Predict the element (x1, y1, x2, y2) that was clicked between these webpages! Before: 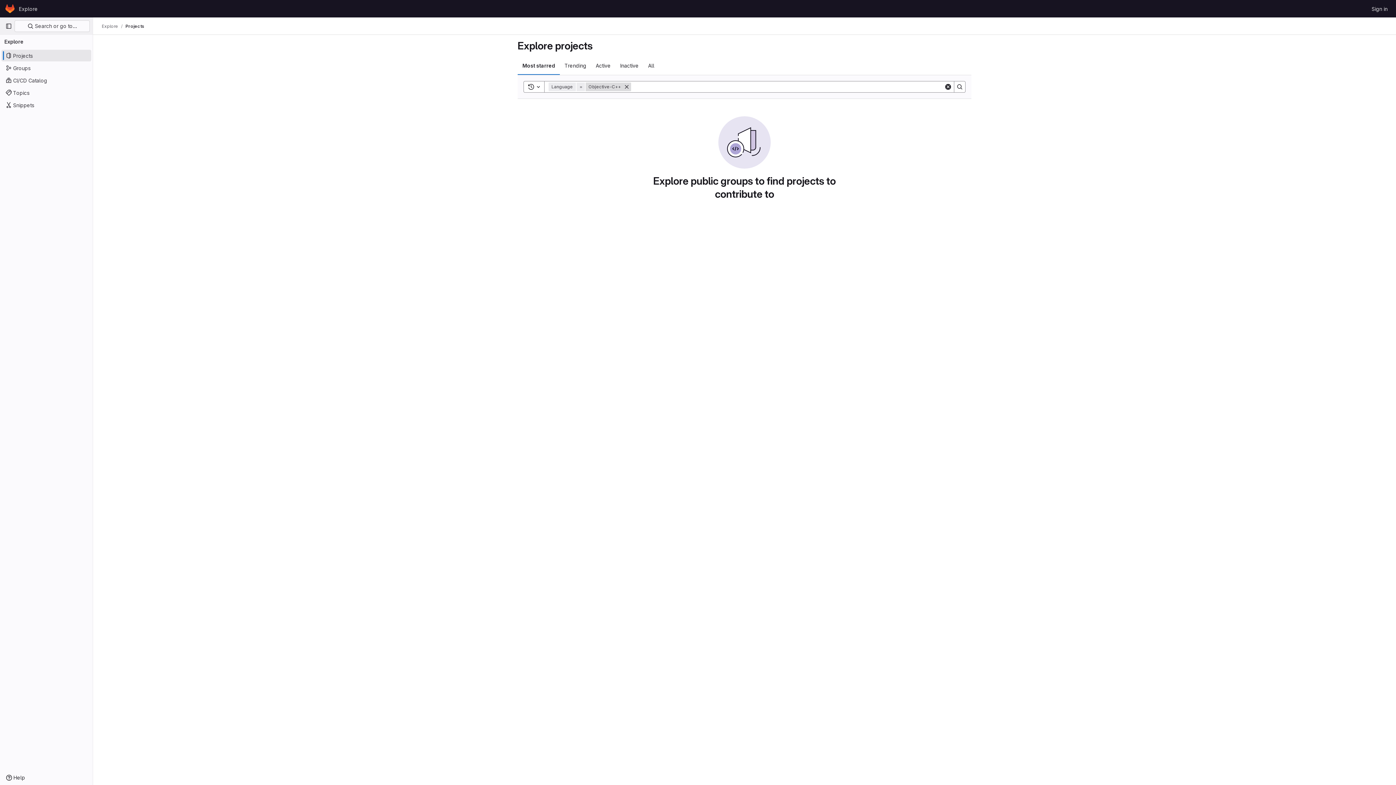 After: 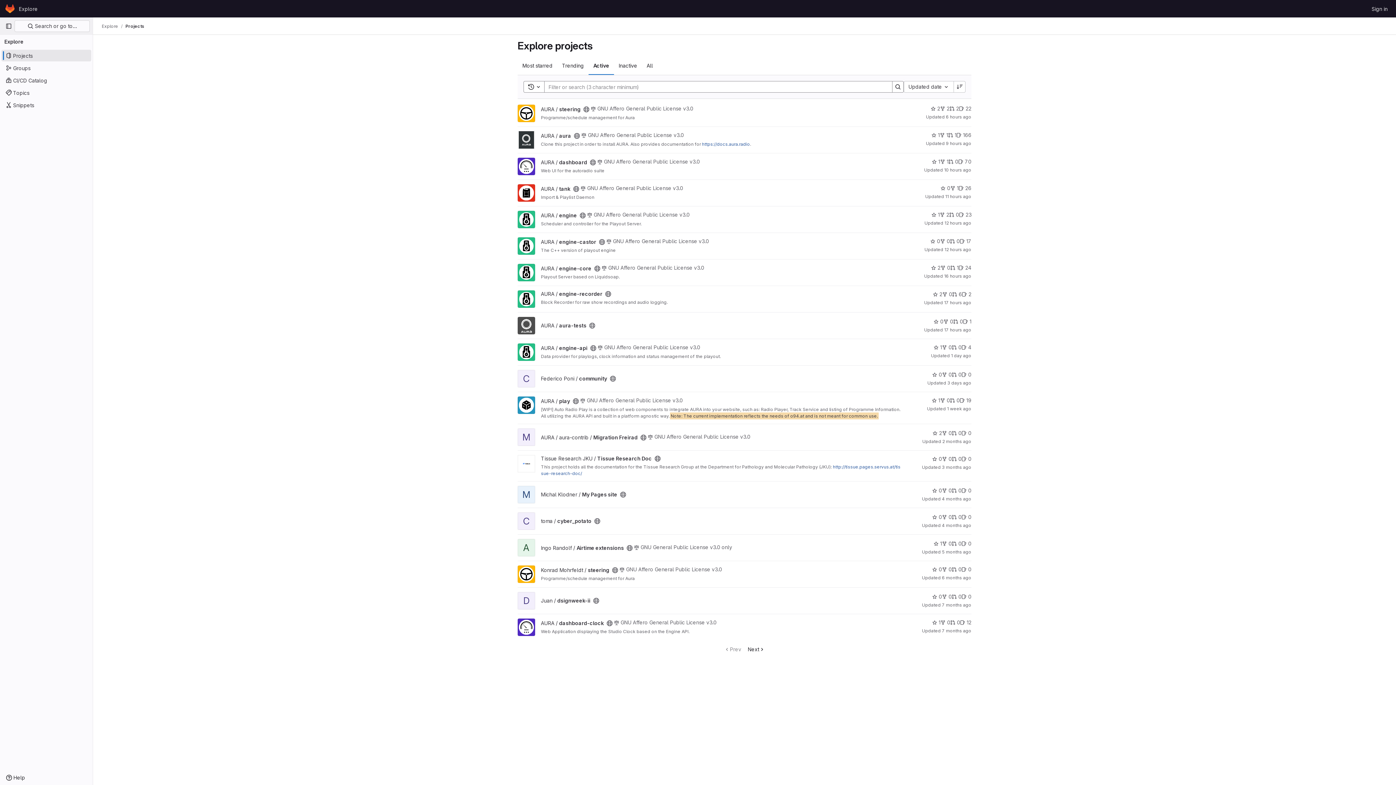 Action: label: Active bbox: (591, 56, 615, 74)